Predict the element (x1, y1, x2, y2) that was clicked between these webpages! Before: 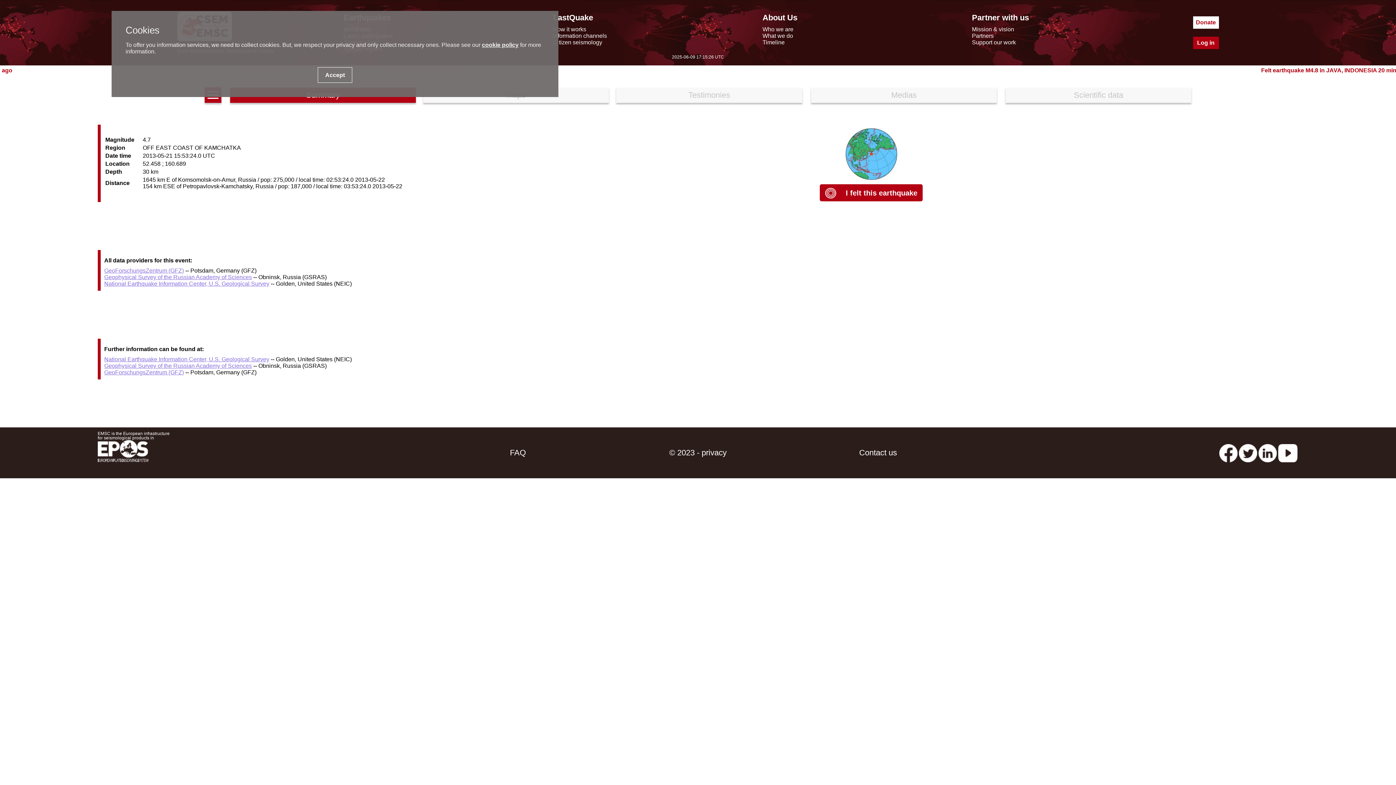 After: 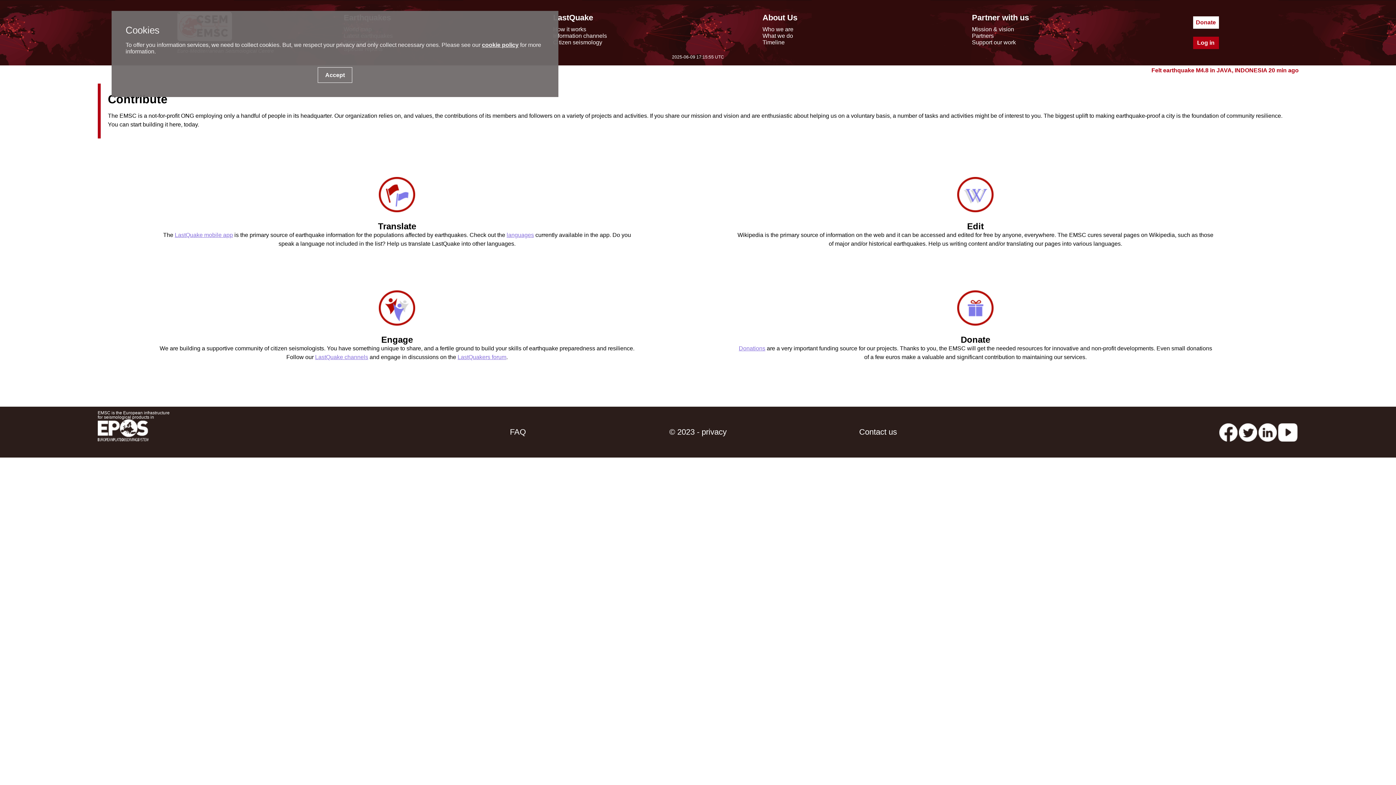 Action: bbox: (972, 39, 1016, 45) label: Support our work